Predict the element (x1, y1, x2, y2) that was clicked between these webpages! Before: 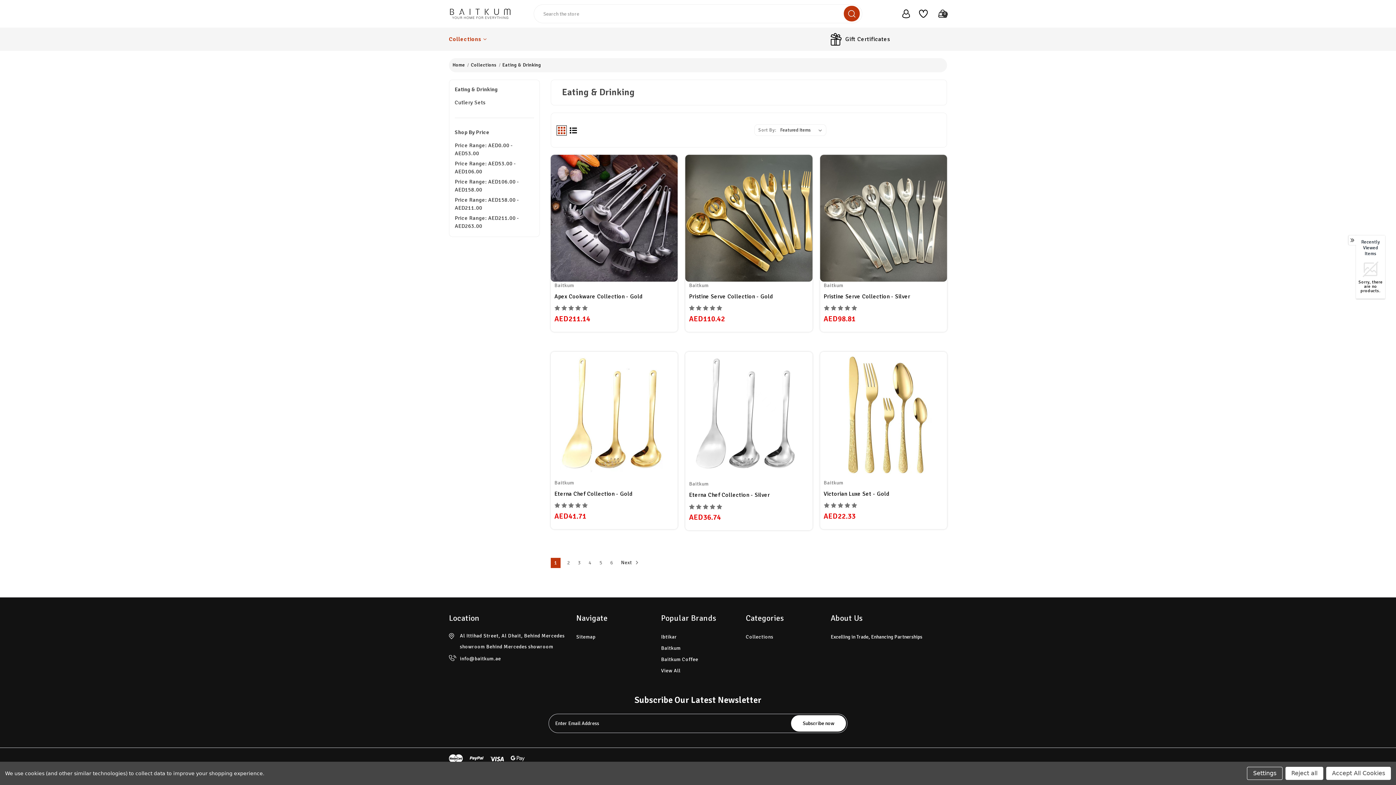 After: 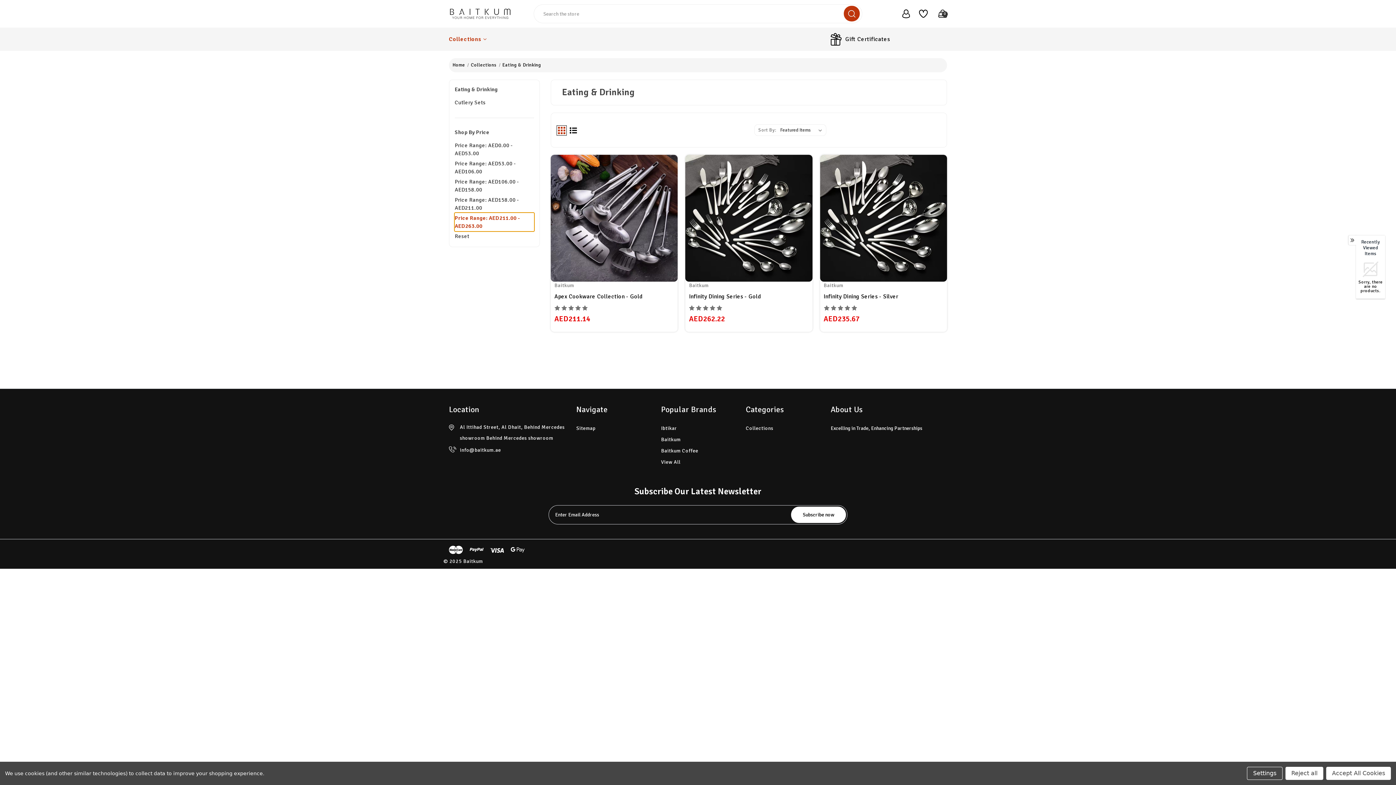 Action: label: Price Range: AED211.00 - AED263.00 bbox: (454, 213, 534, 231)